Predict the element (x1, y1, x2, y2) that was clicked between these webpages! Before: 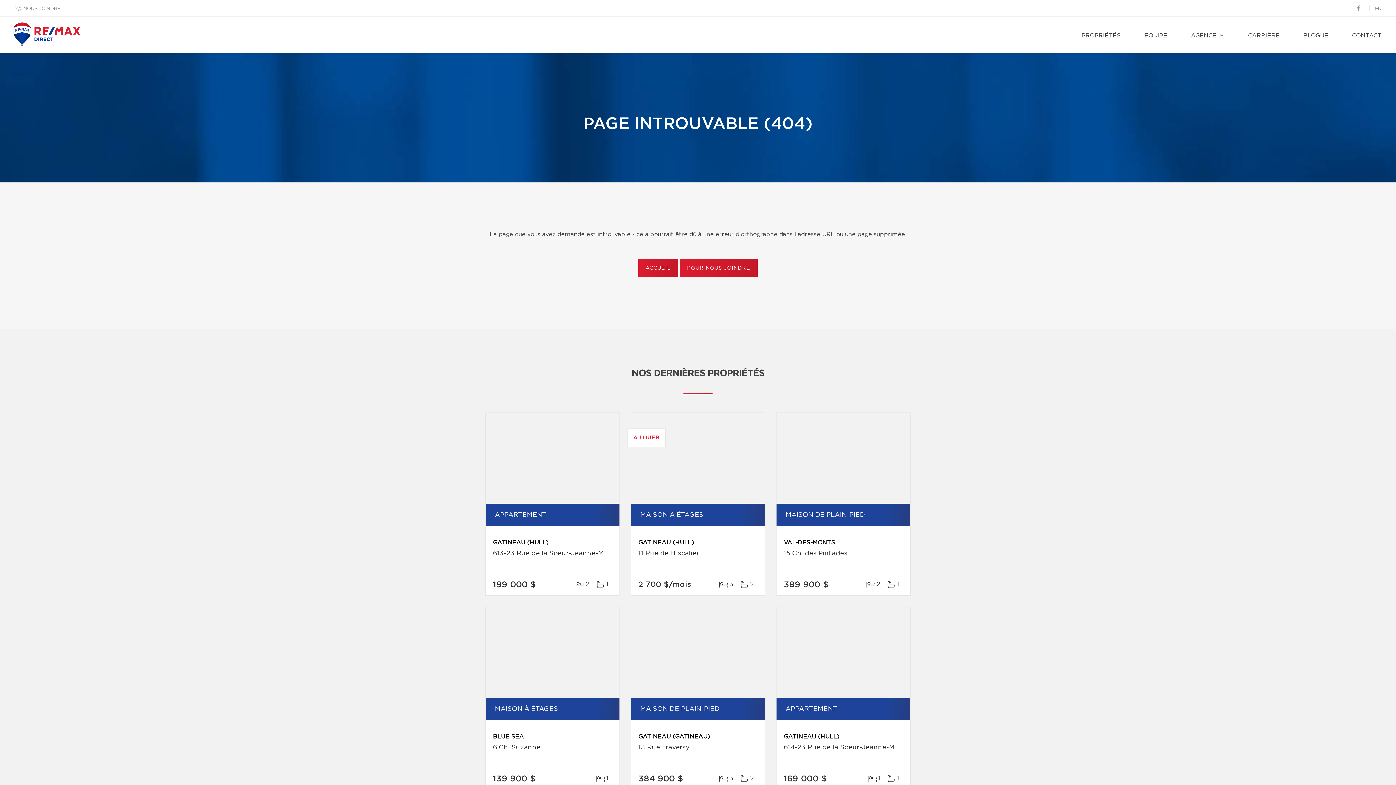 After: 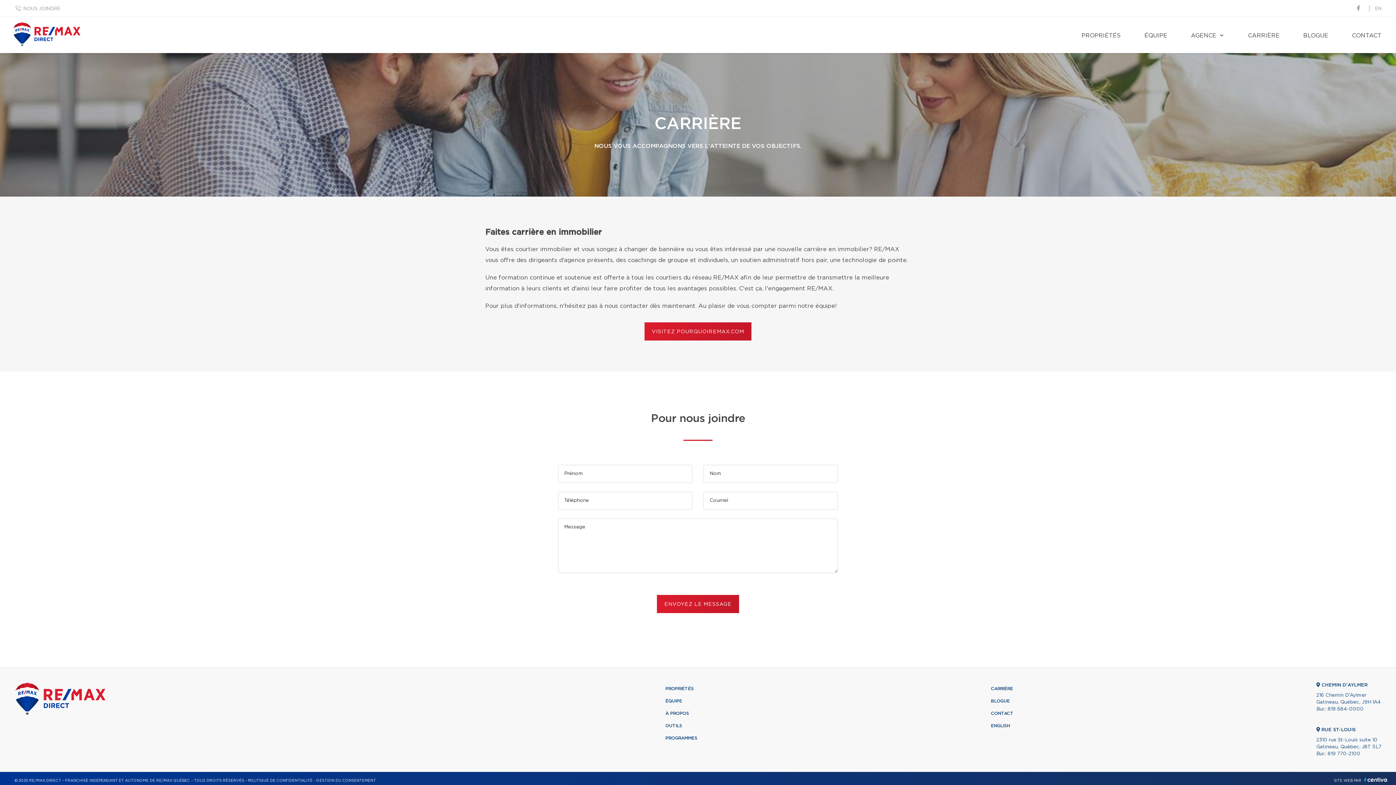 Action: bbox: (1241, 16, 1287, 53) label: CARRIÈRE